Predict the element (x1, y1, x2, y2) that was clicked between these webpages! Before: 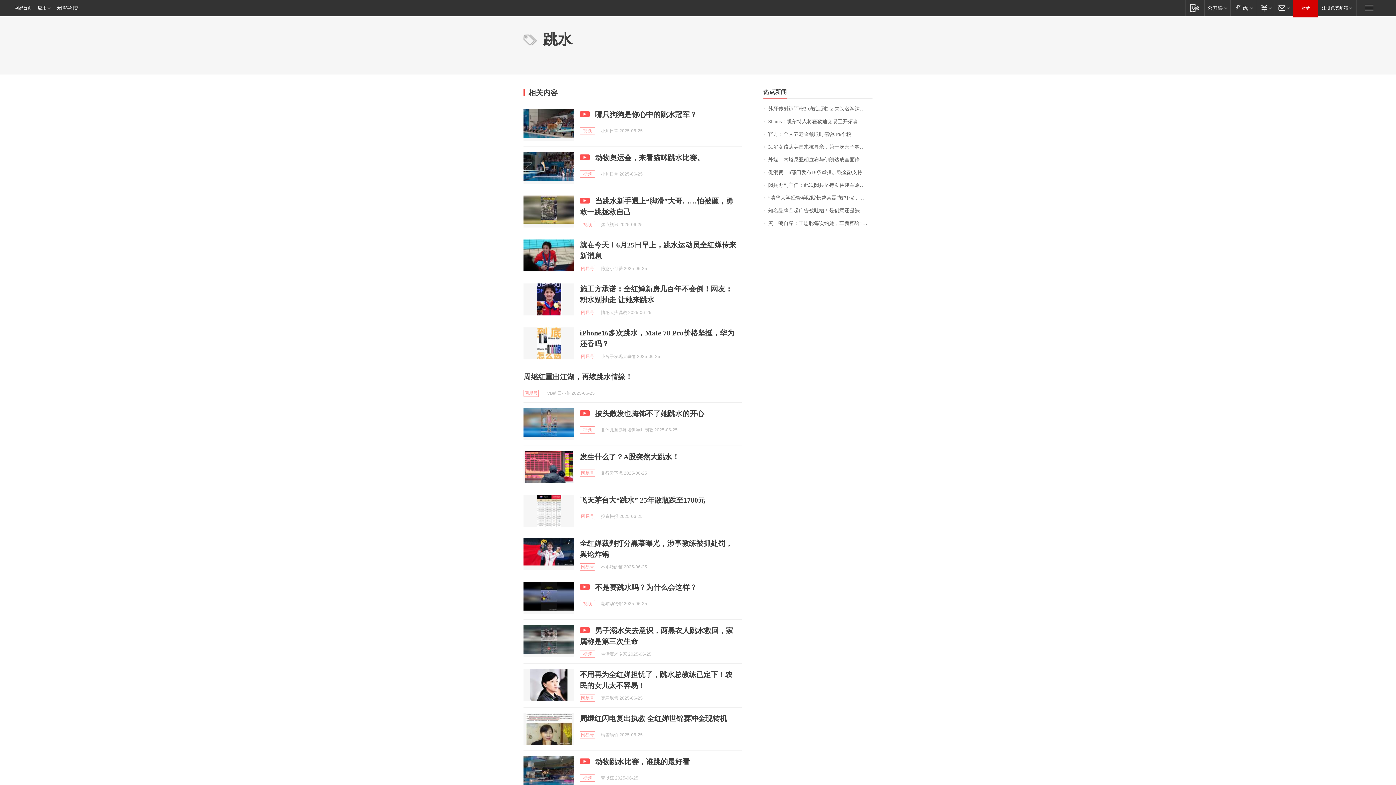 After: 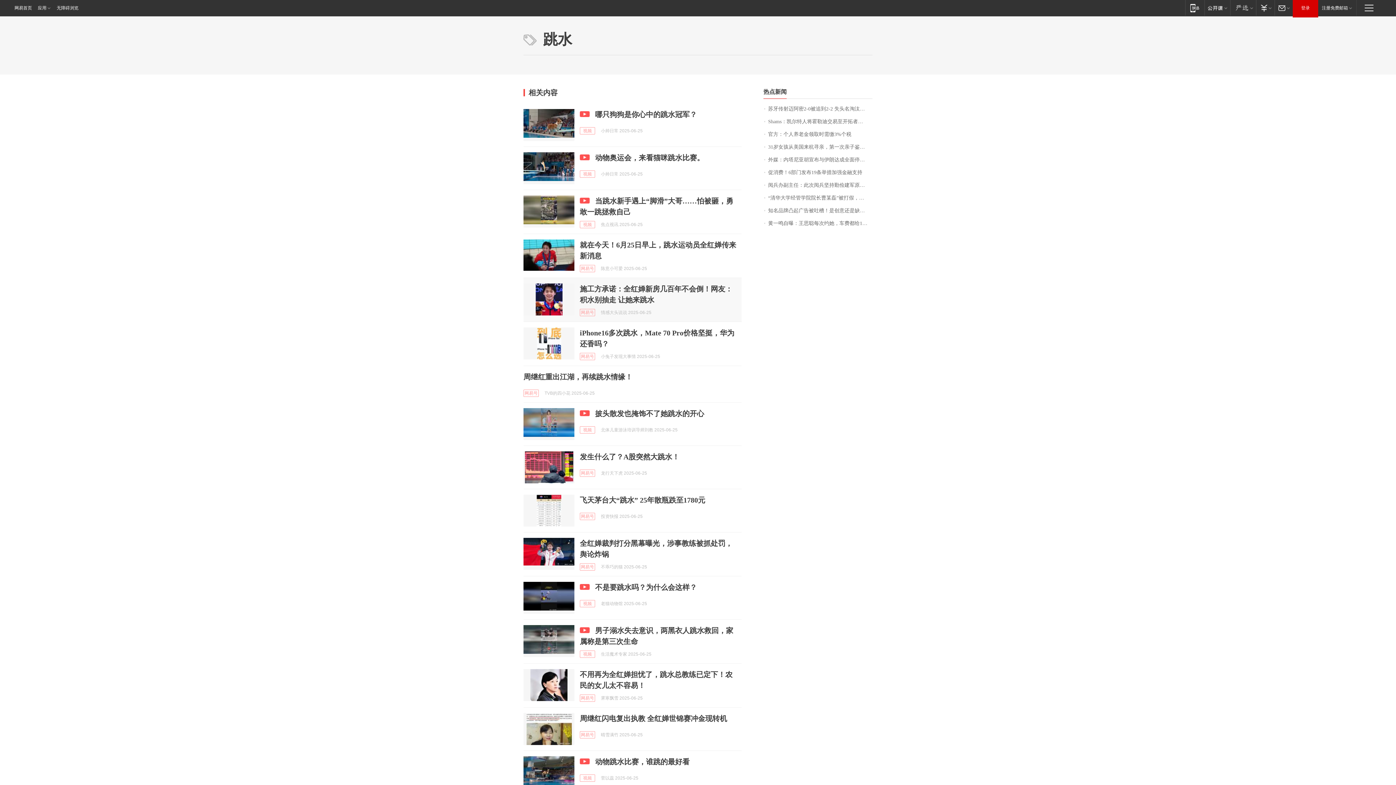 Action: bbox: (523, 283, 574, 315)